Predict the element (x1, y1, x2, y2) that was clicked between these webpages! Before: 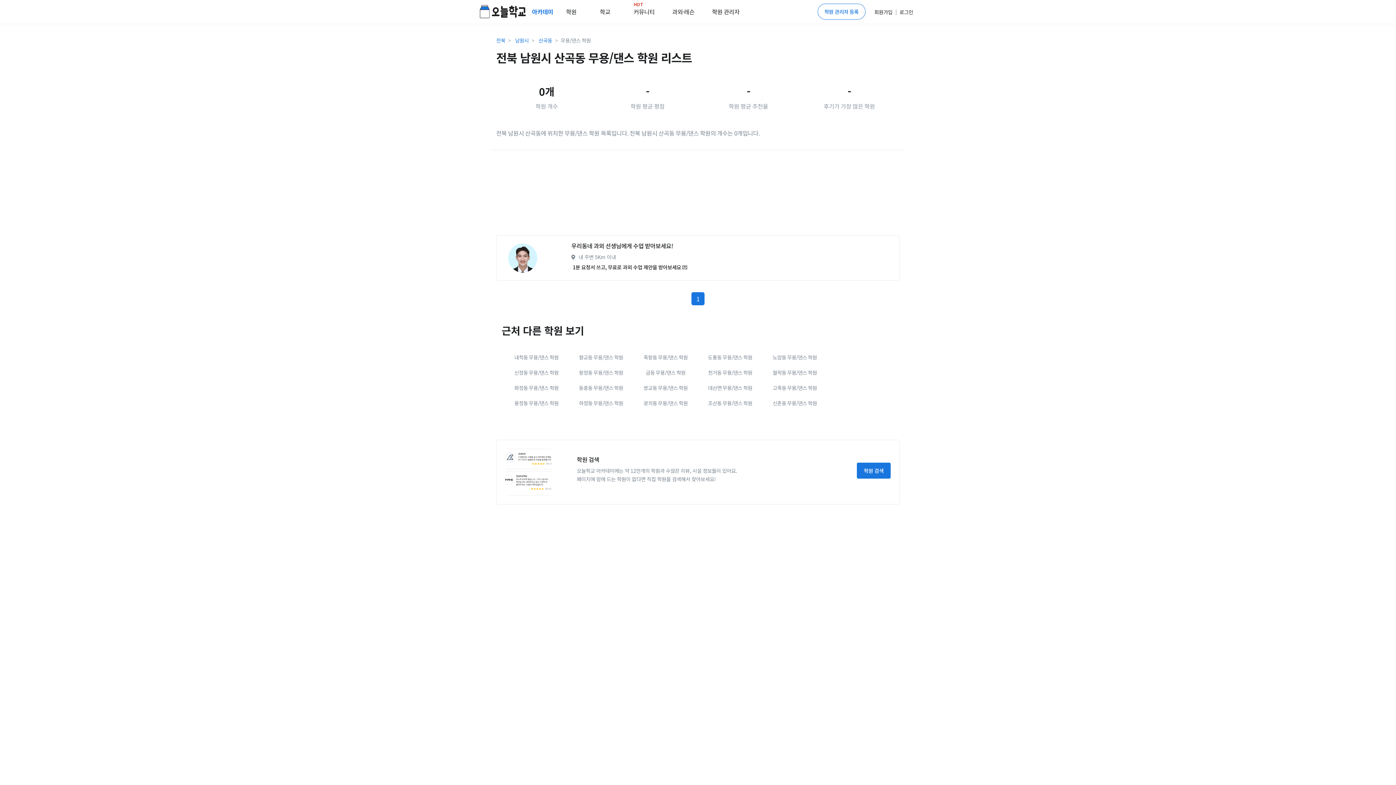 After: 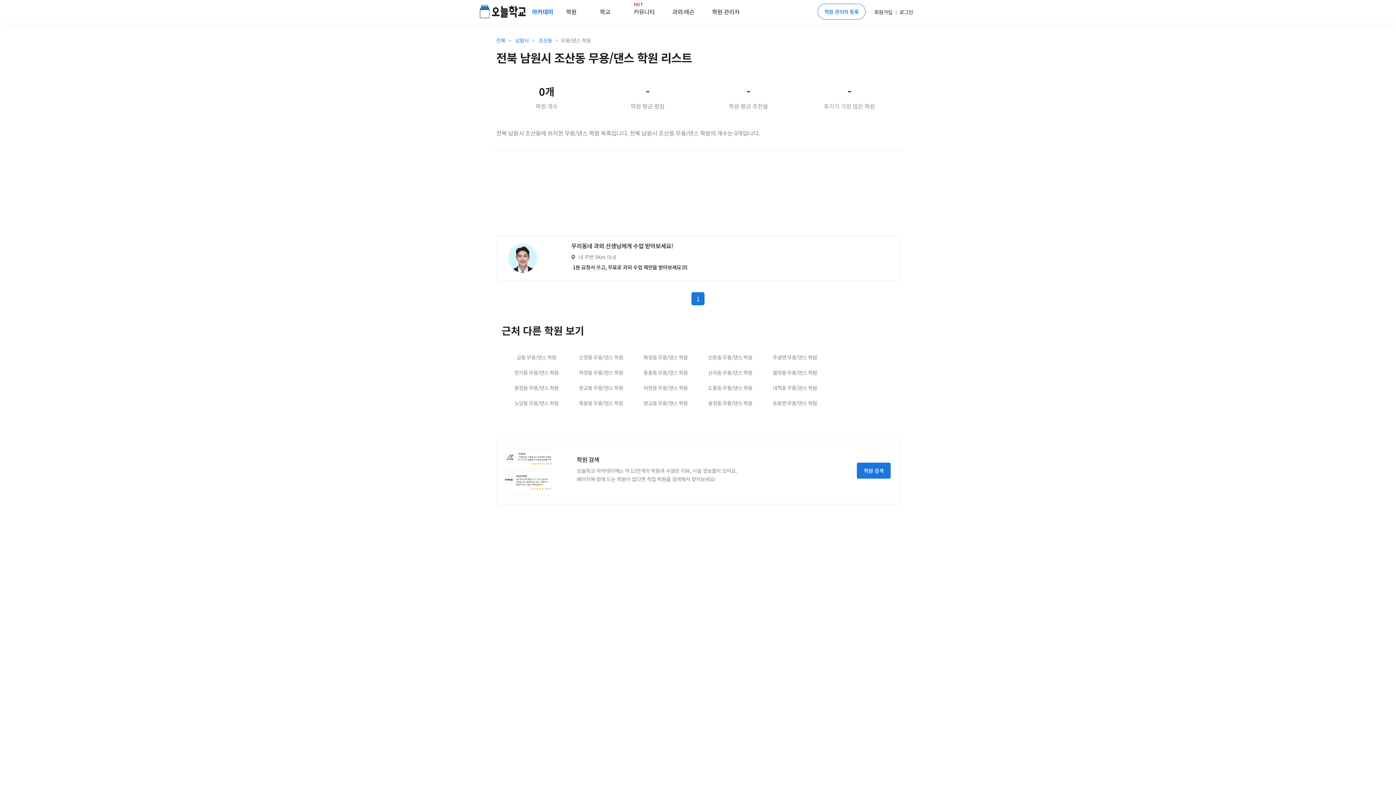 Action: label: 조산동 무용/댄스 학원 bbox: (704, 395, 756, 410)